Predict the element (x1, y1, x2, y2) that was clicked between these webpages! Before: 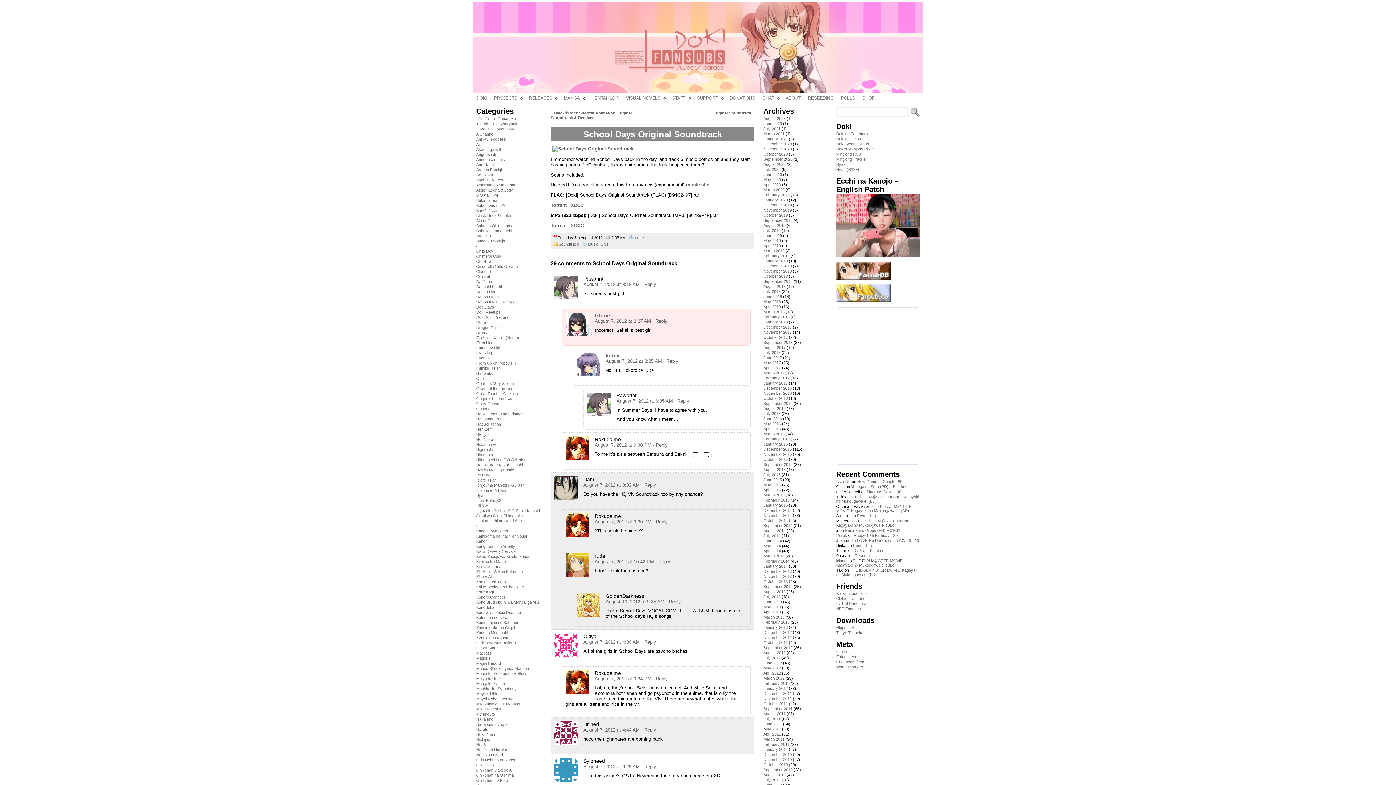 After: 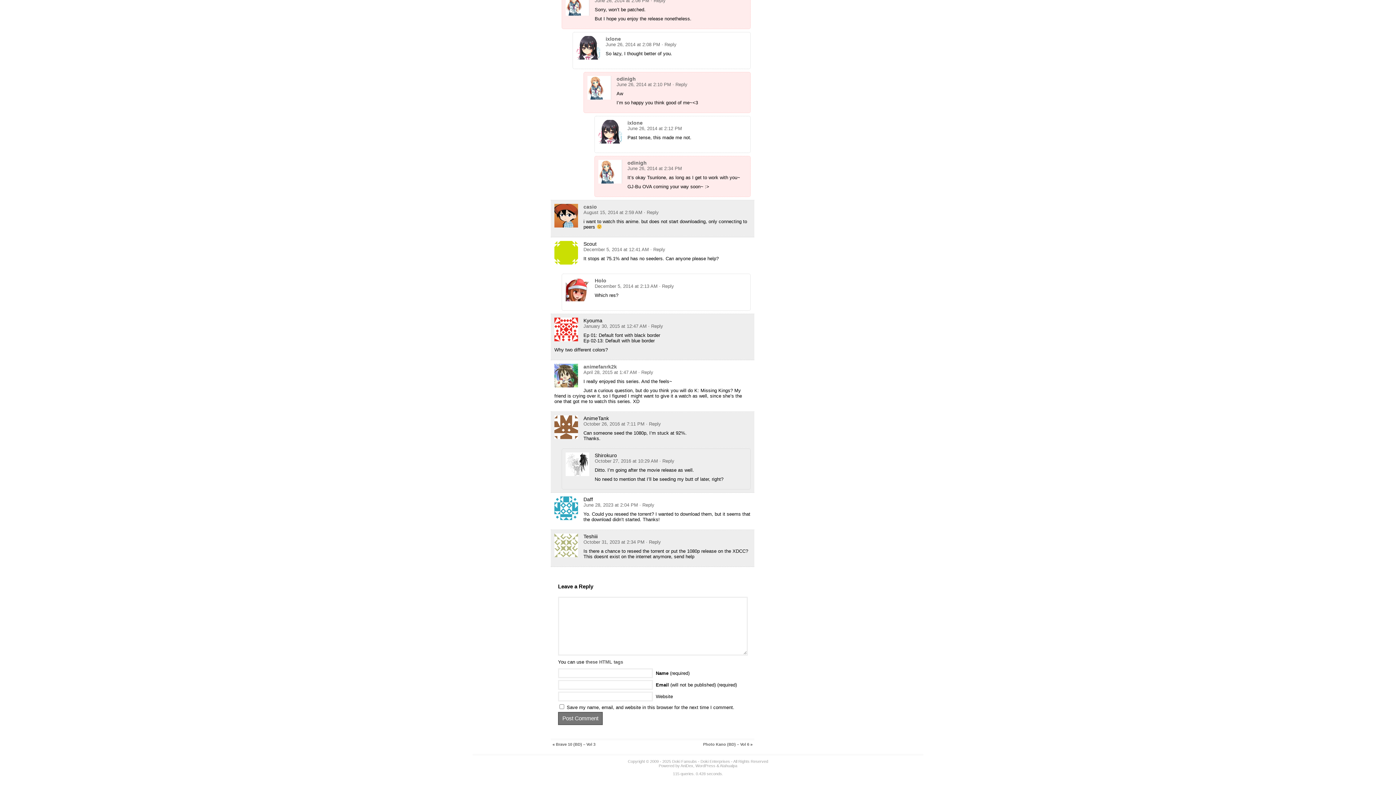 Action: label: K (BD) – Batches bbox: (853, 548, 884, 552)